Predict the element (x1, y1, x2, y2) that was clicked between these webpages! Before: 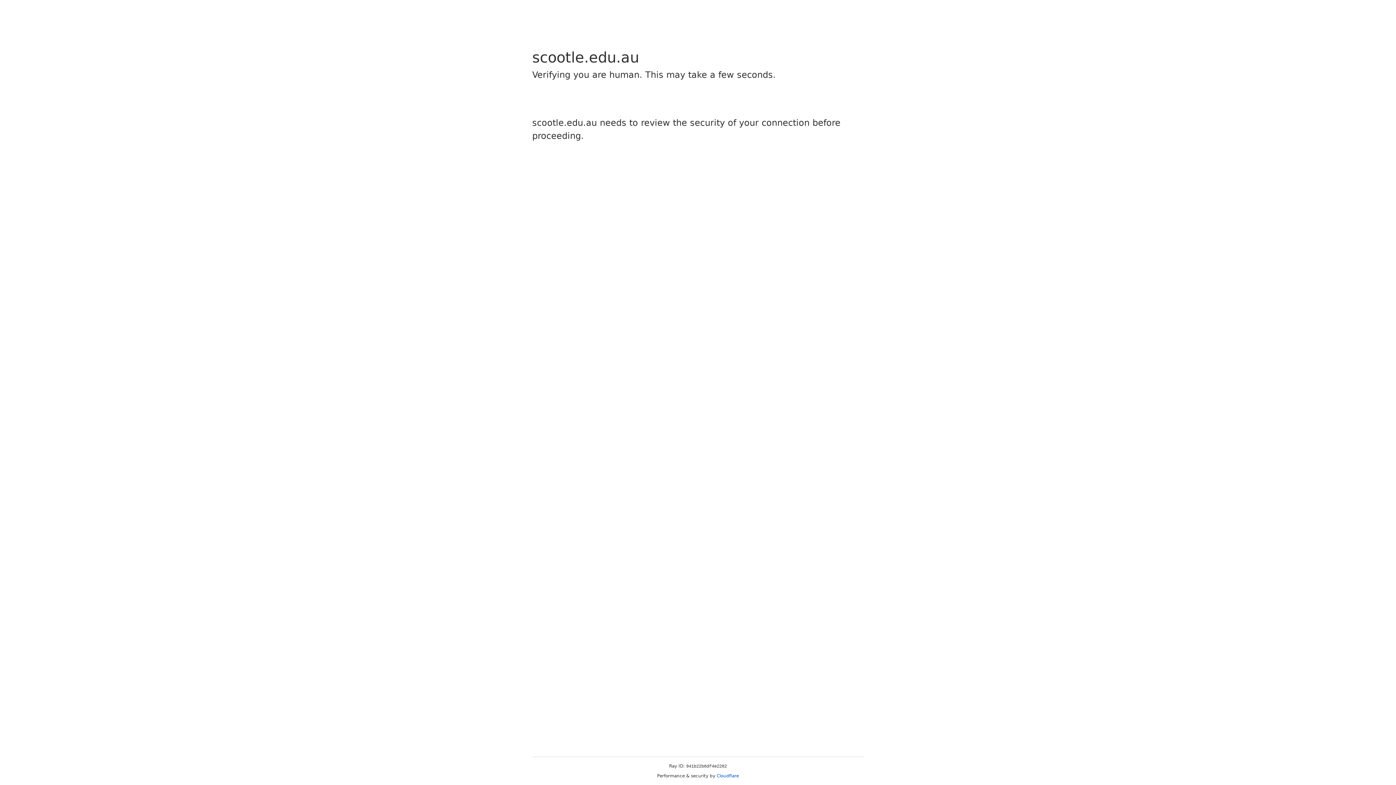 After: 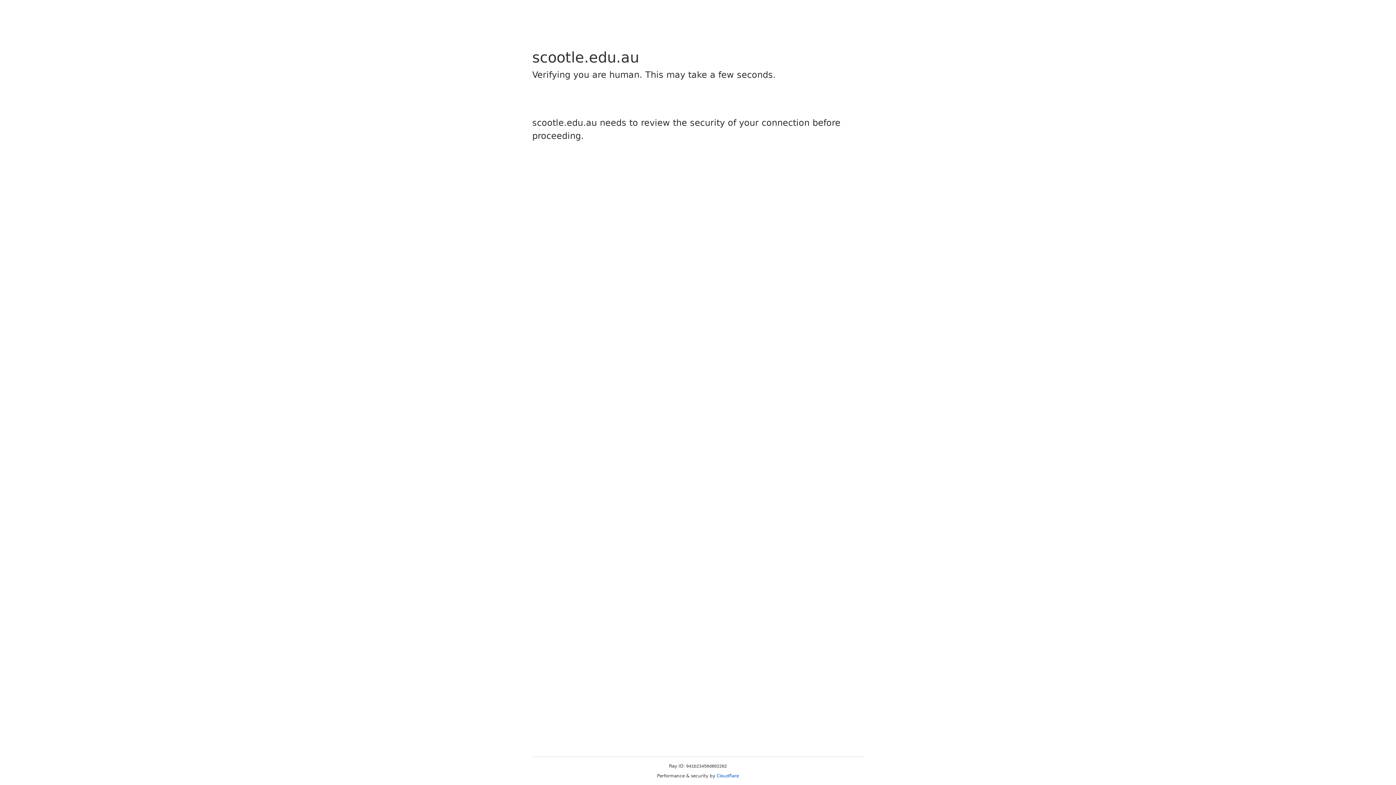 Action: bbox: (716, 773, 739, 778) label: Cloudflare